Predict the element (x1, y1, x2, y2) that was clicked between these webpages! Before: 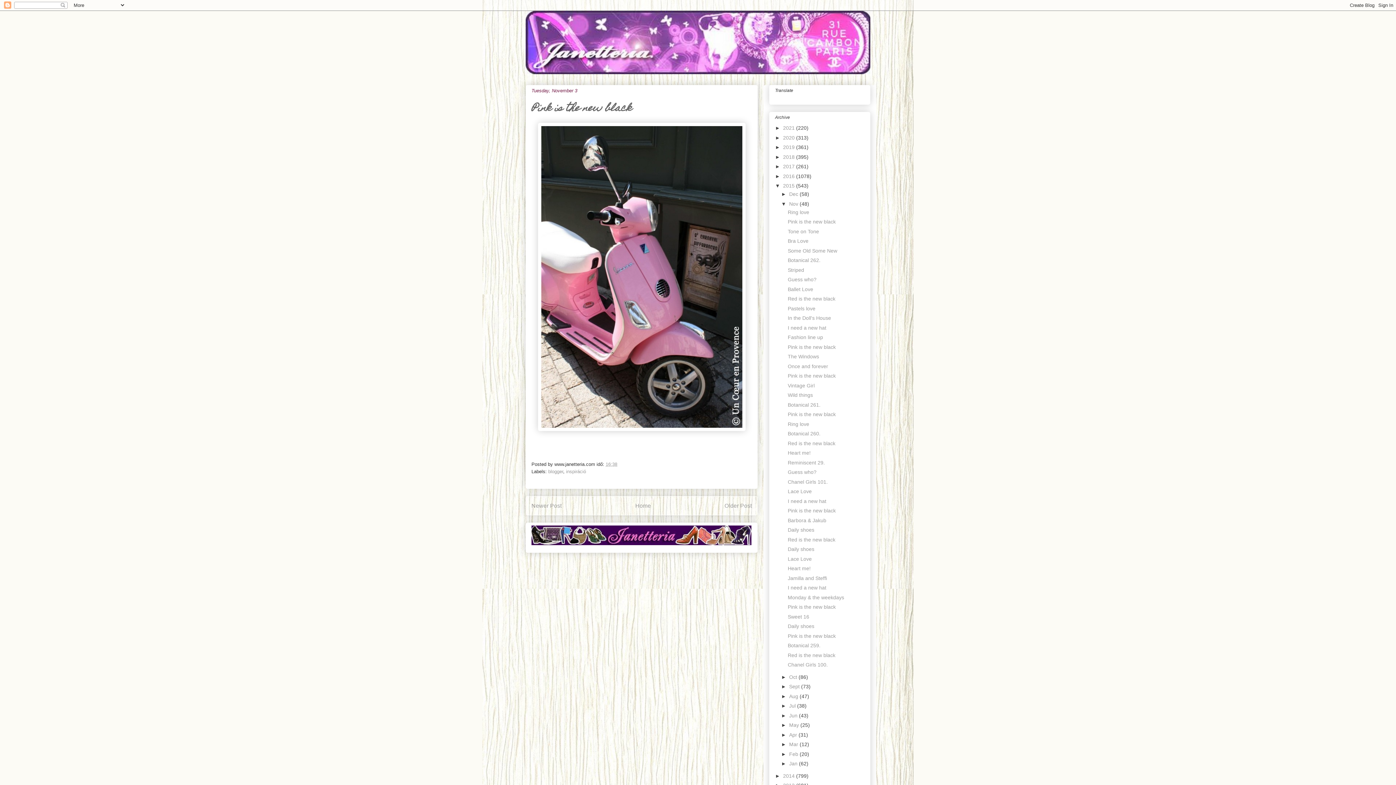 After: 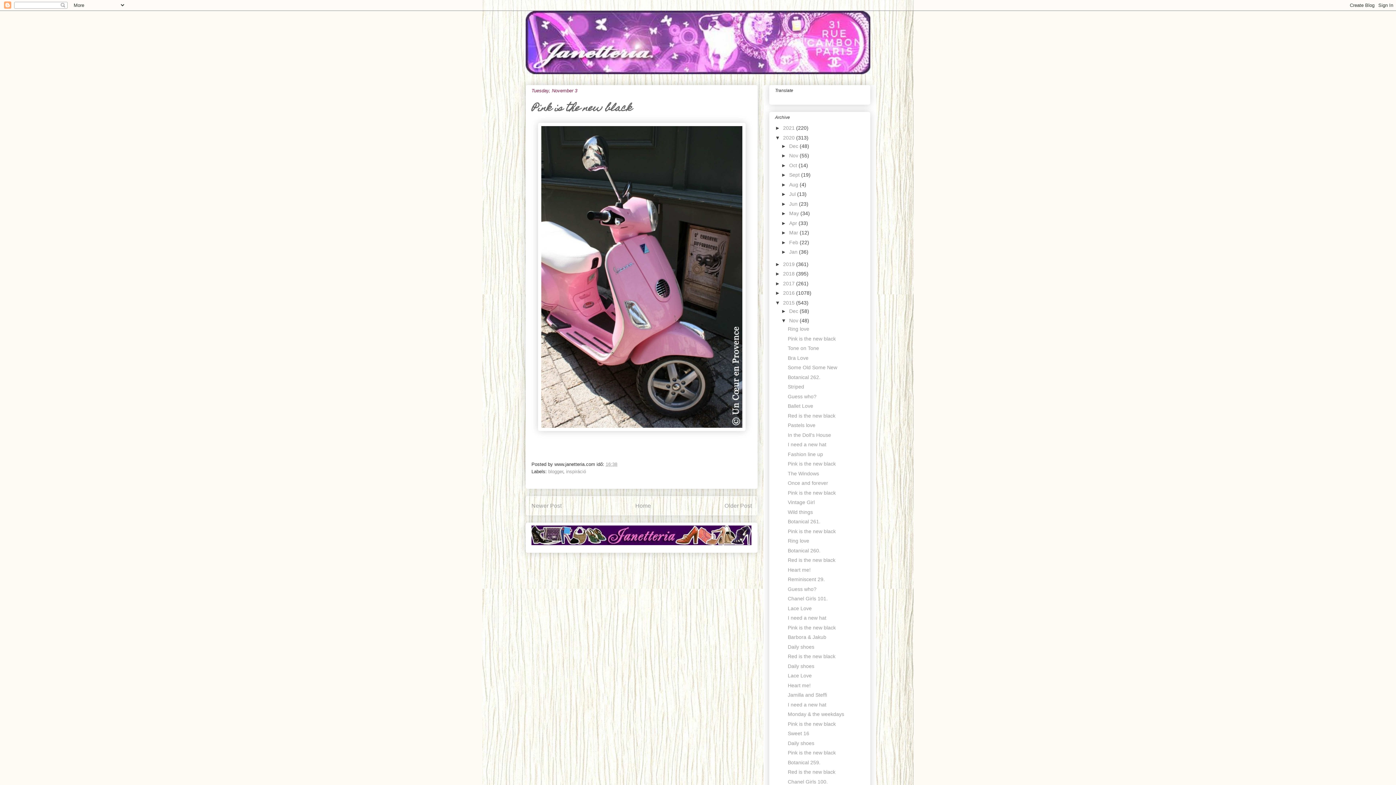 Action: label: ►   bbox: (775, 134, 783, 140)